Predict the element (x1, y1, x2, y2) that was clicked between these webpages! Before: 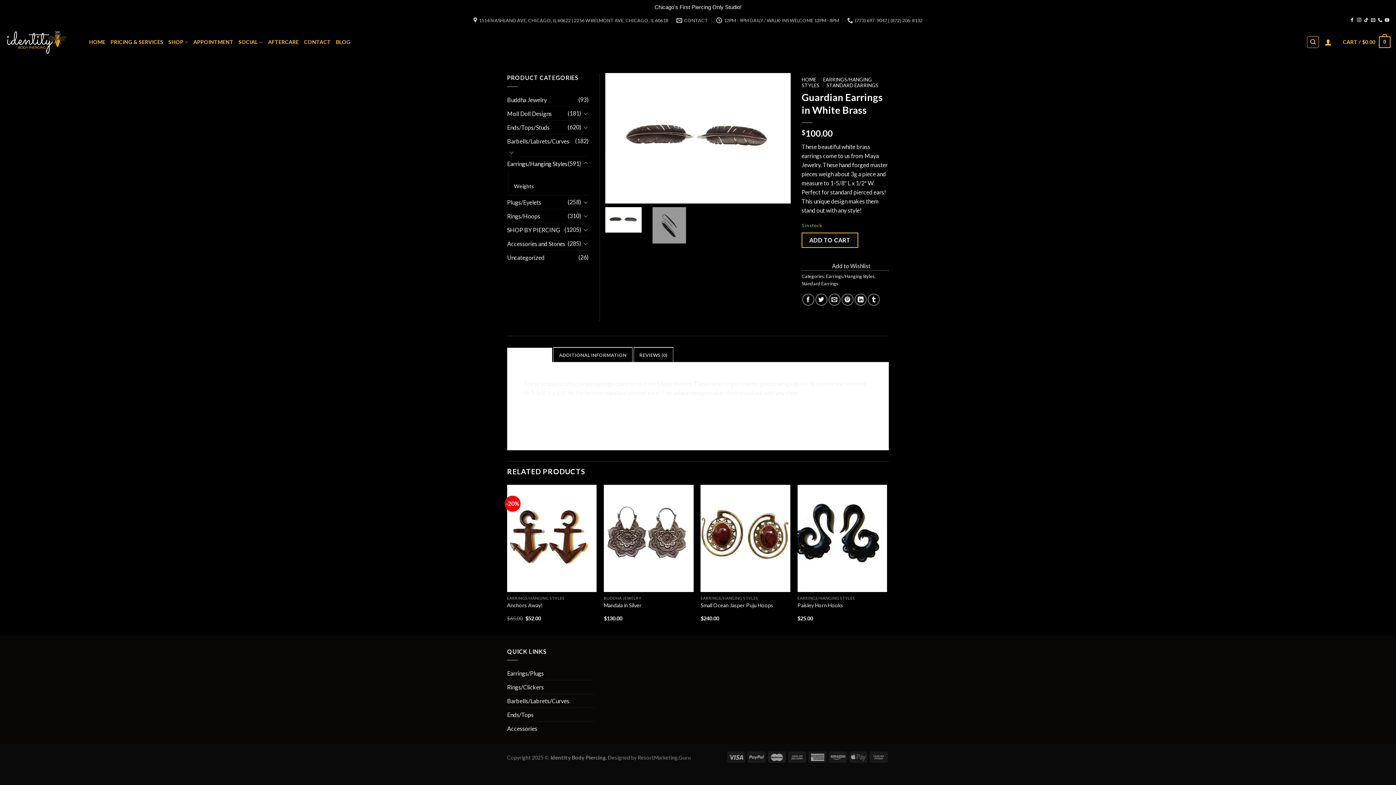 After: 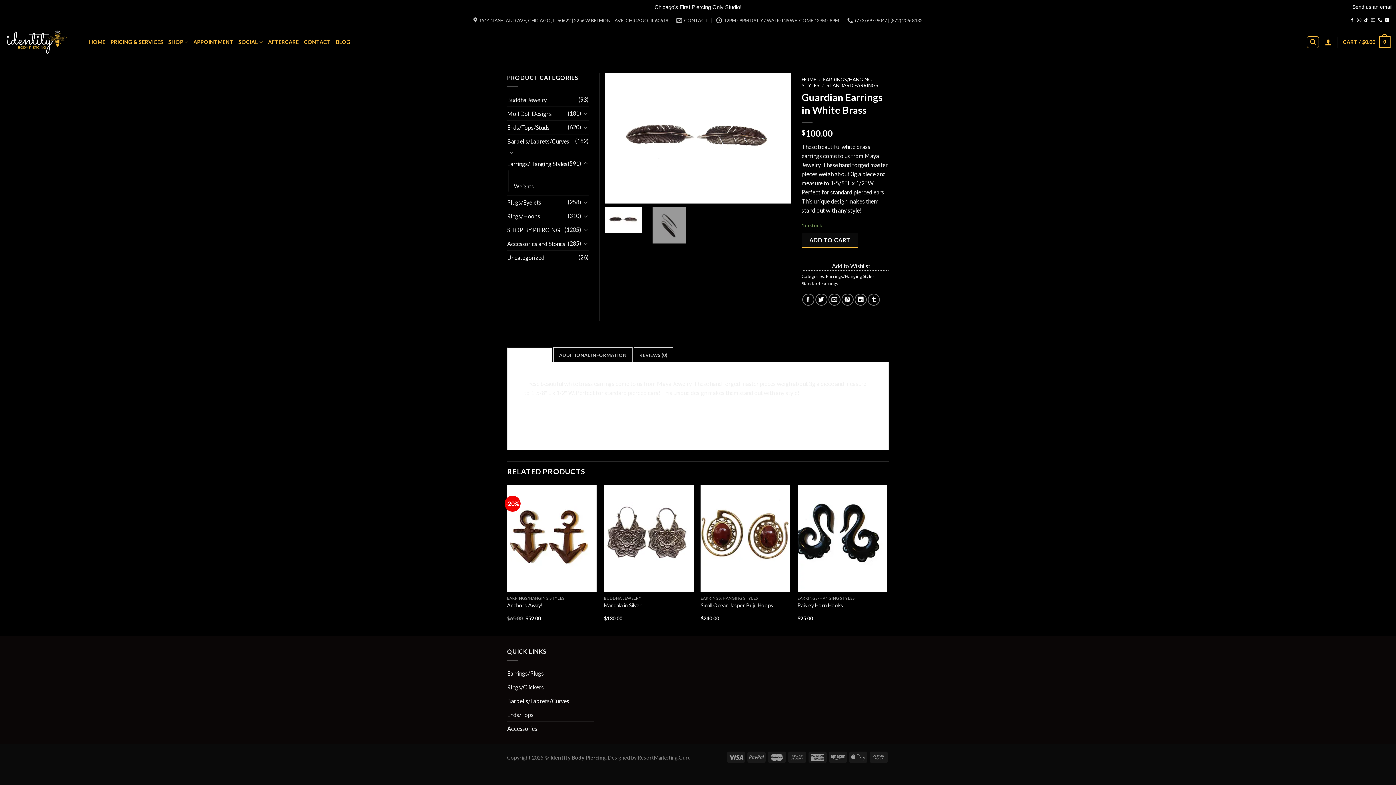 Action: label: Send us an email bbox: (1371, 17, 1375, 23)